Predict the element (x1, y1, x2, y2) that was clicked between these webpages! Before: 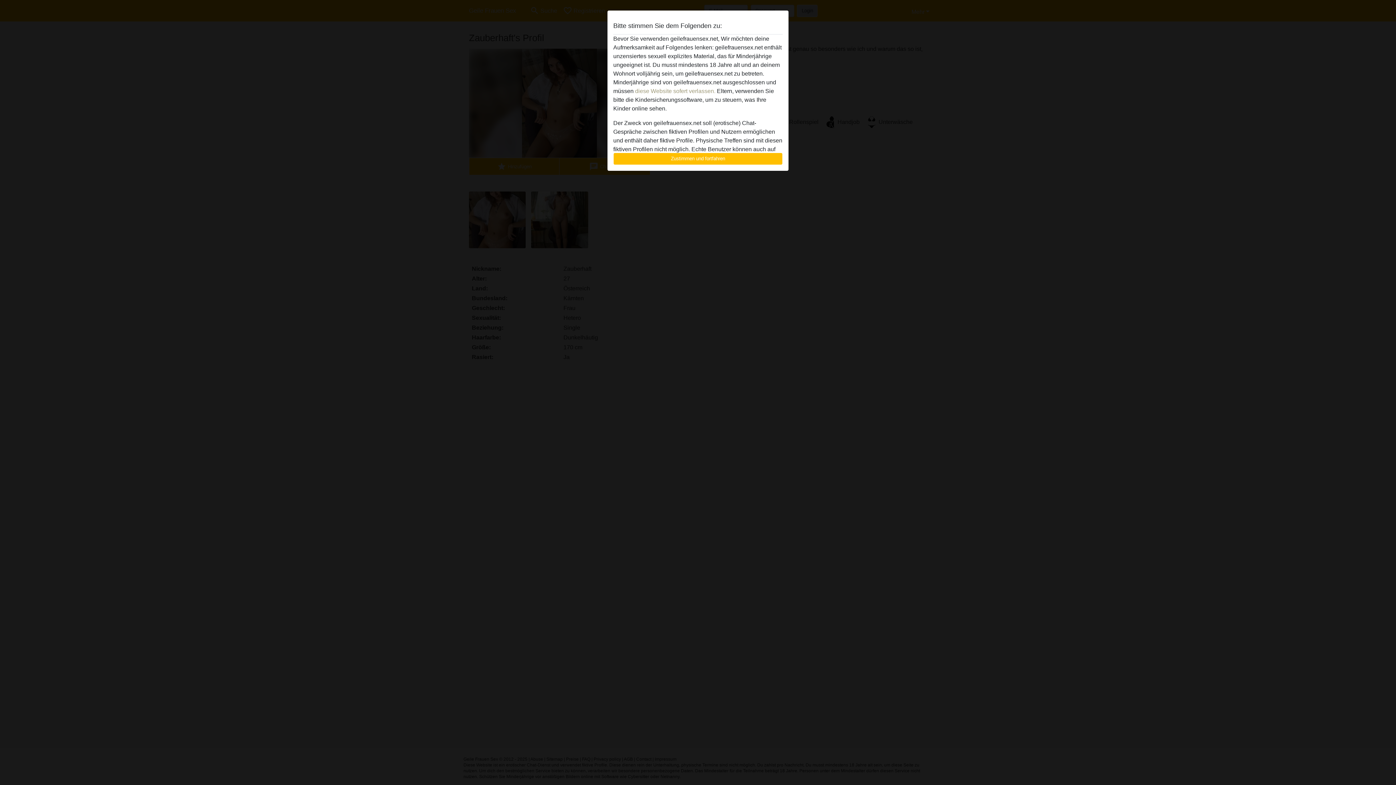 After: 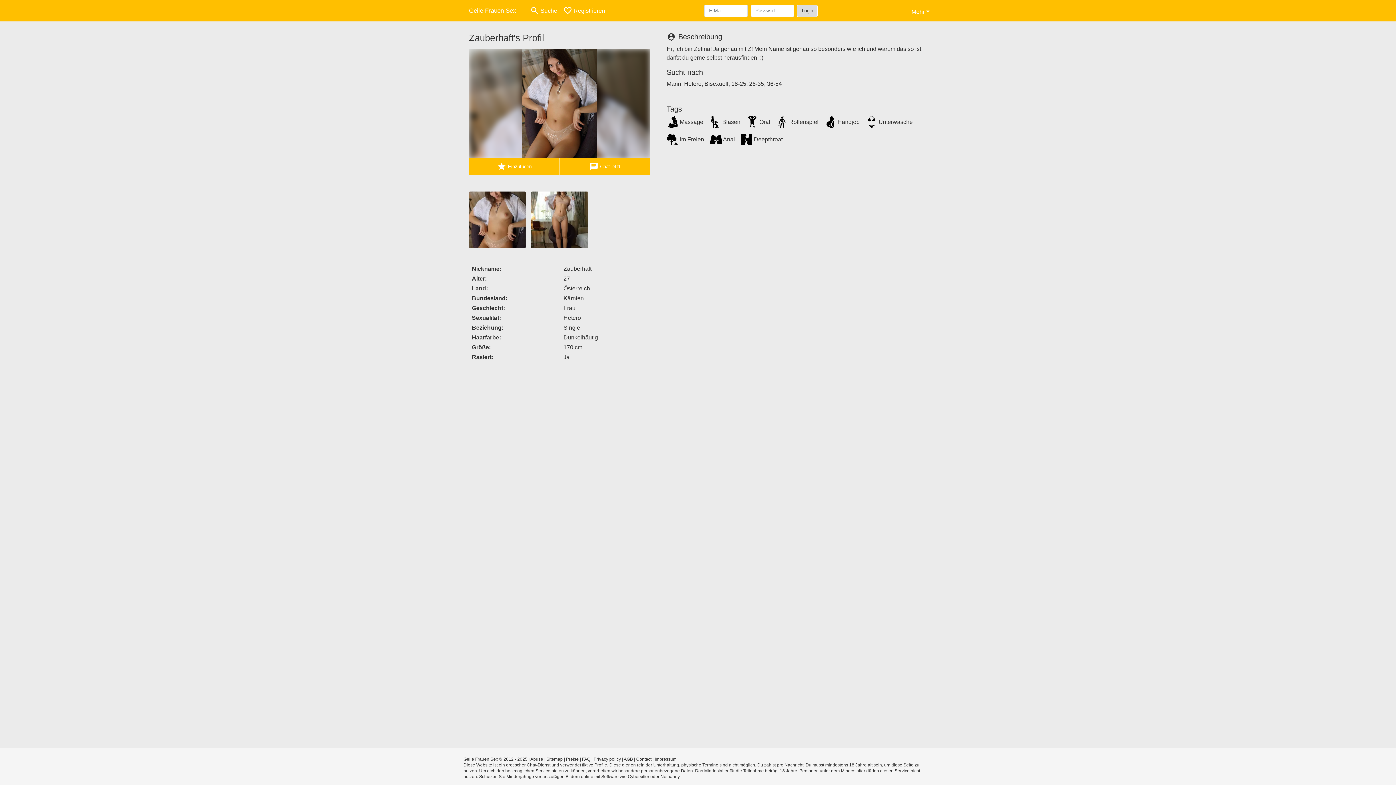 Action: bbox: (613, 152, 782, 165) label: Zustimmen und fortfahren